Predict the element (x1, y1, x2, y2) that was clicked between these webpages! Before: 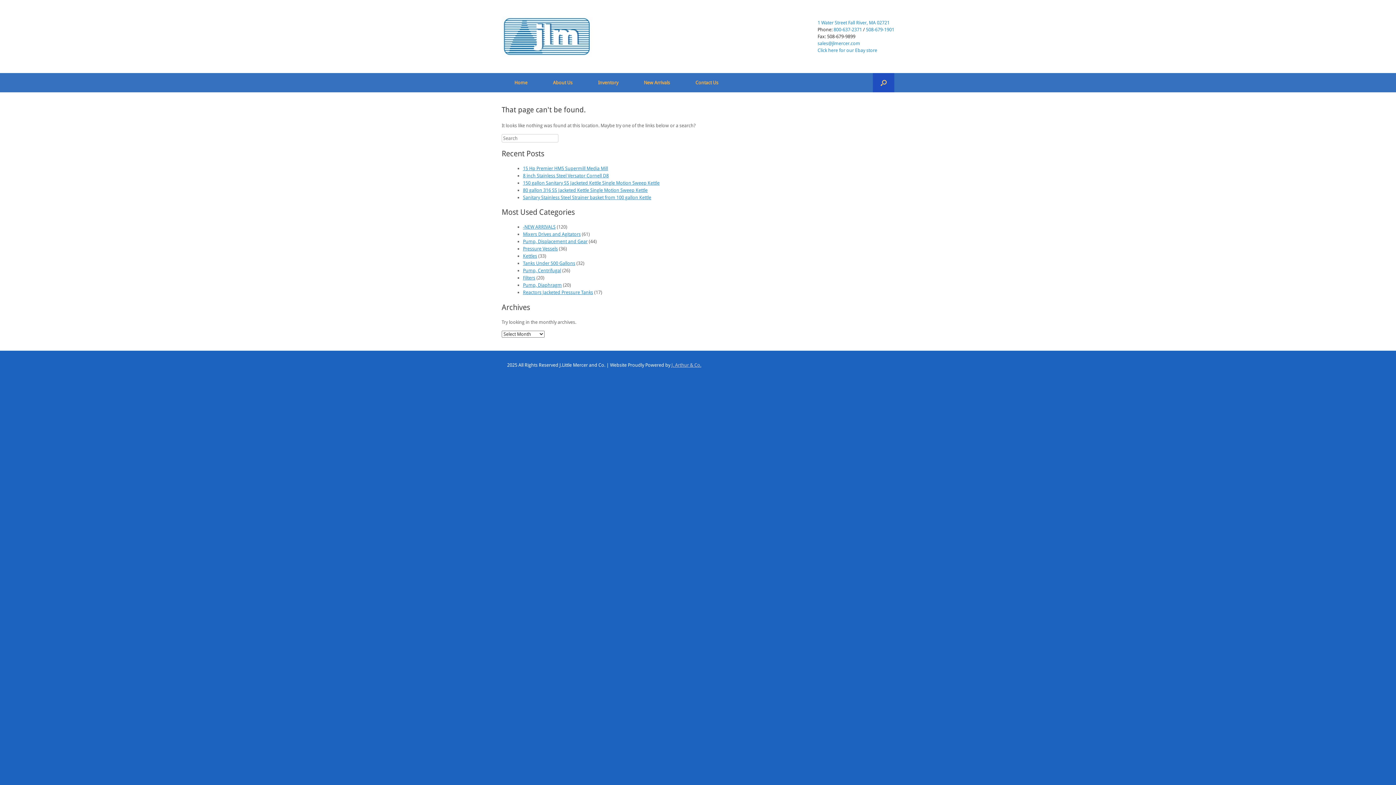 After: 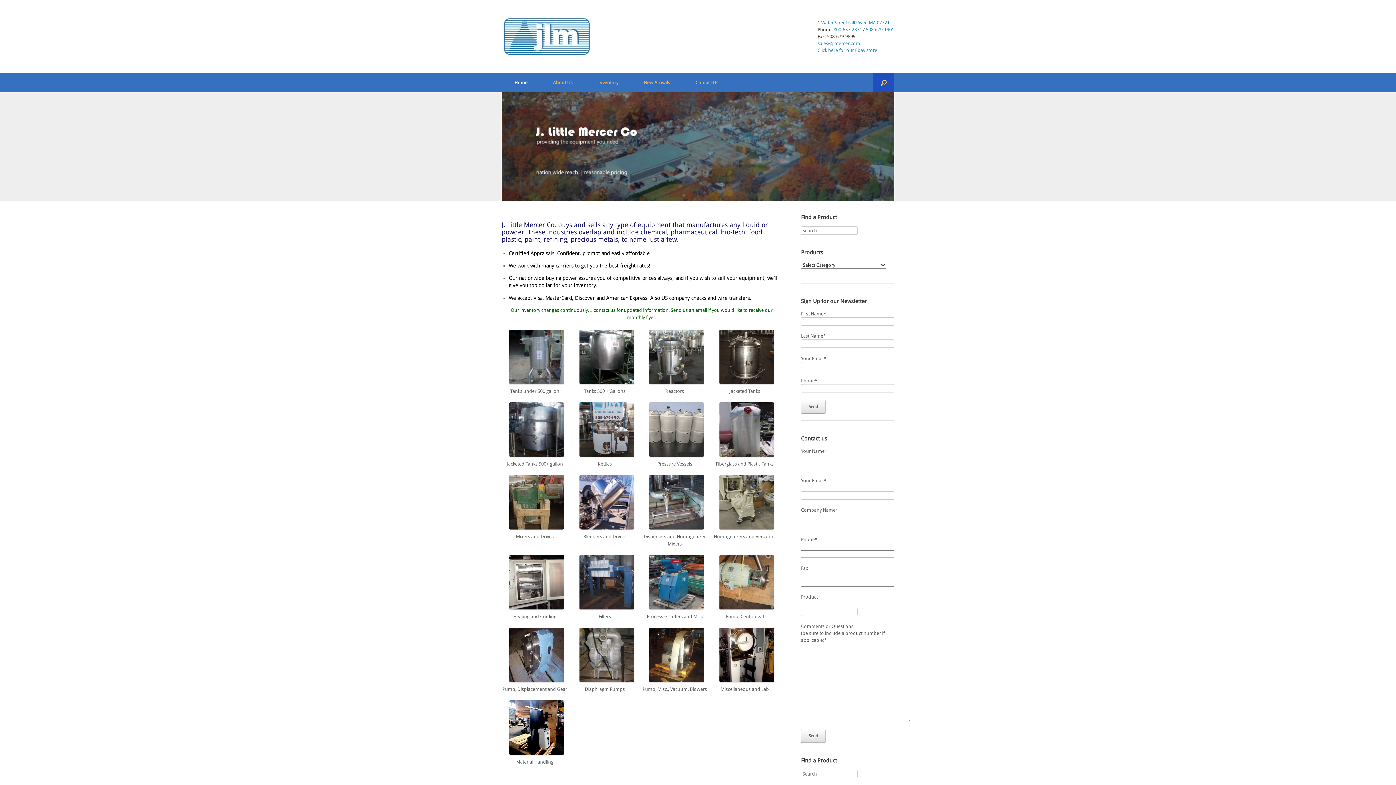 Action: bbox: (501, 73, 540, 92) label: Home